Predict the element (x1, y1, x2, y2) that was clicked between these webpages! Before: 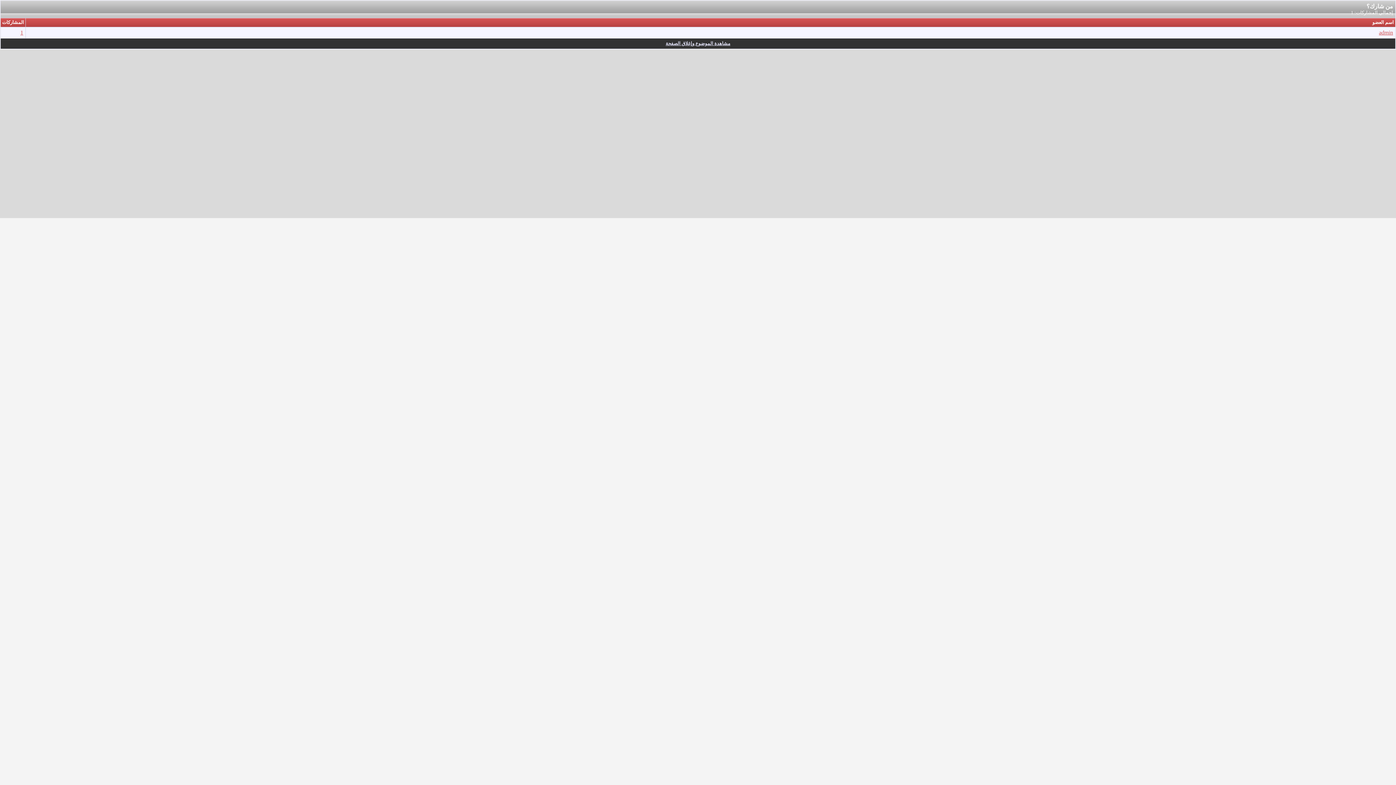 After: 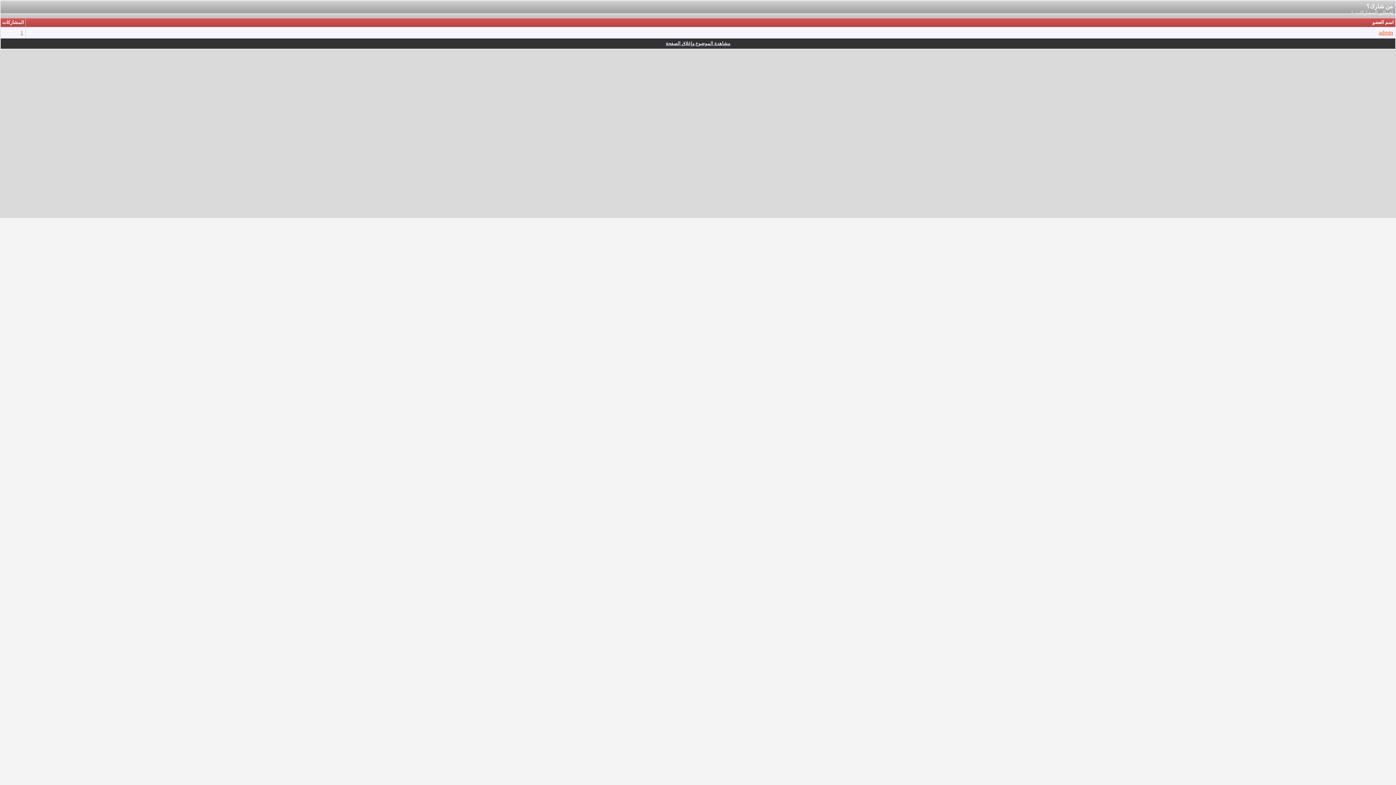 Action: bbox: (1379, 29, 1393, 35) label: admin